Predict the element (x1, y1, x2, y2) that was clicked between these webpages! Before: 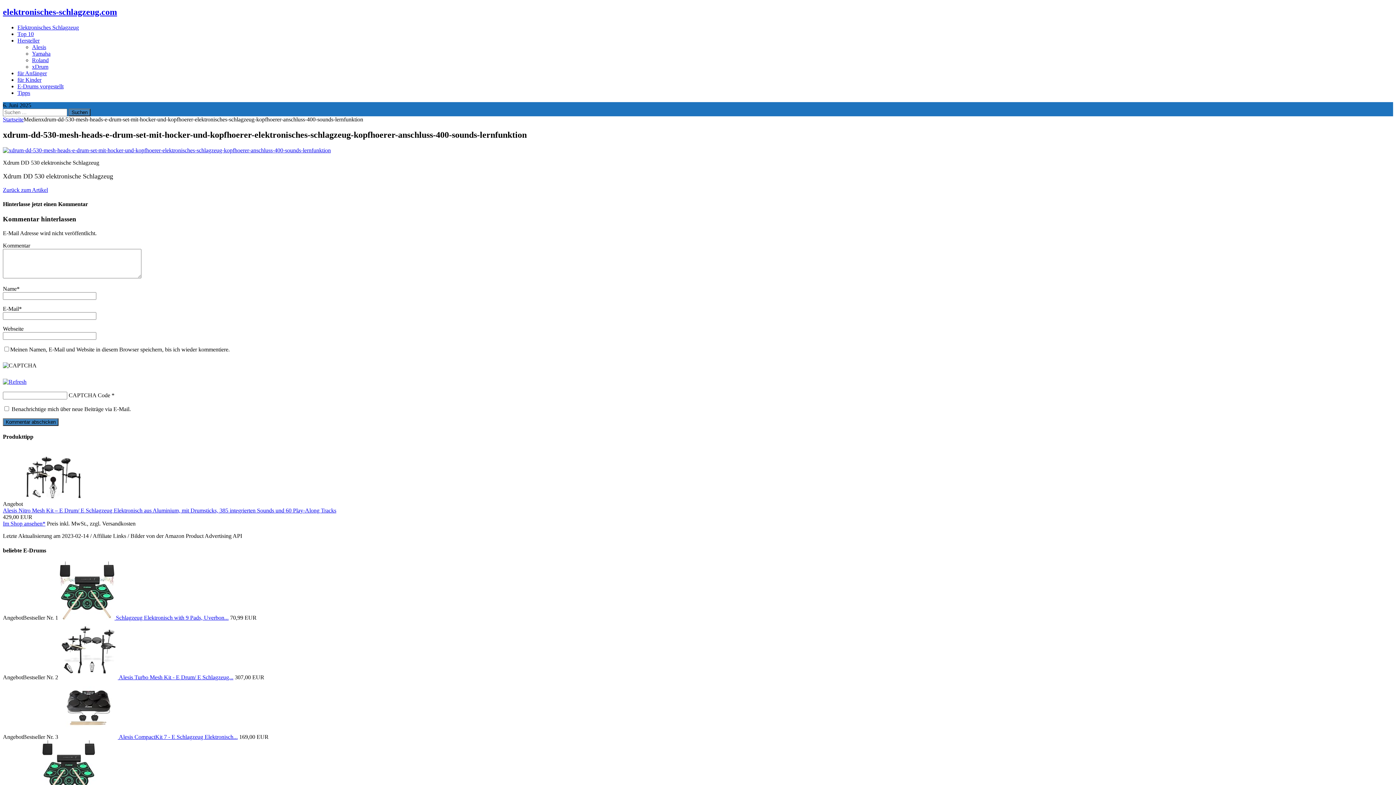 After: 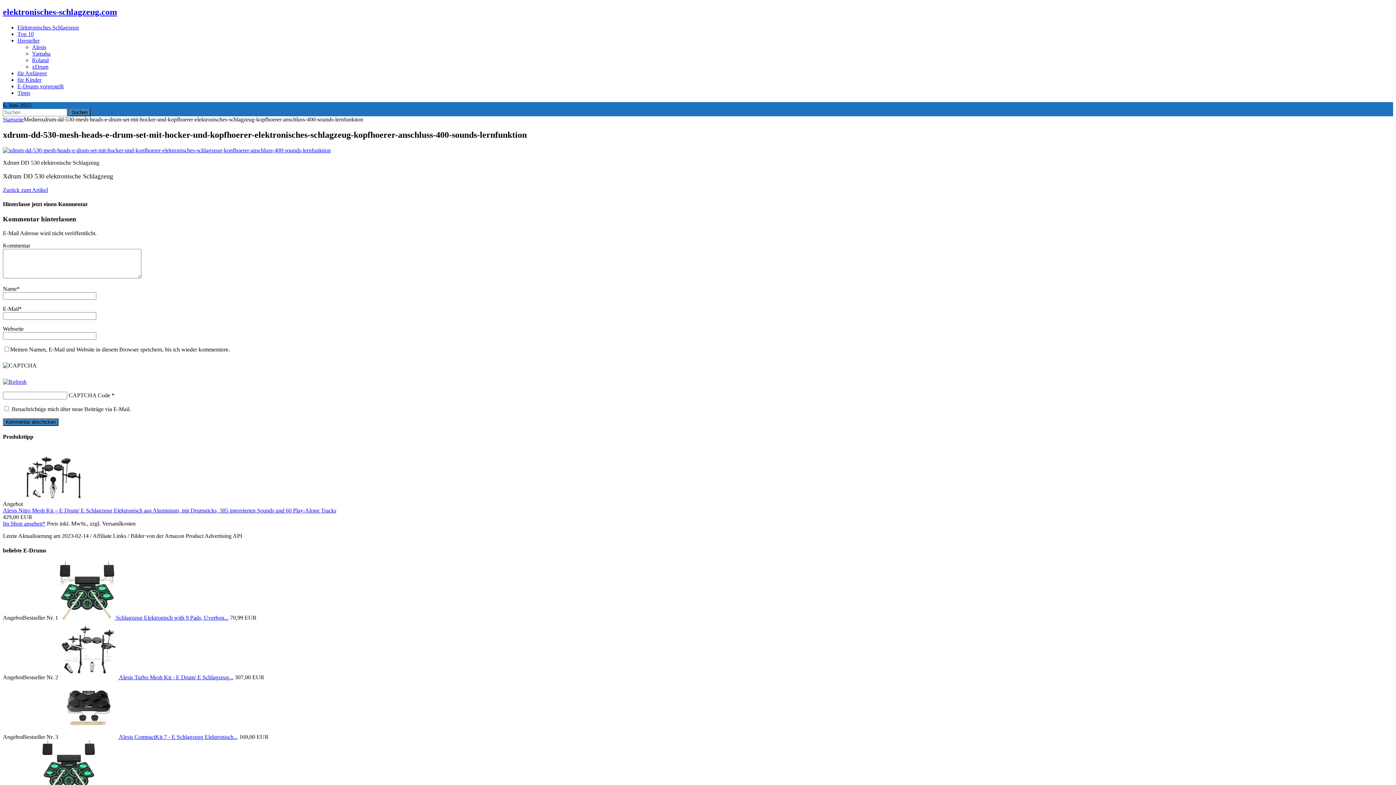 Action: label:   bbox: (59, 674, 118, 680)